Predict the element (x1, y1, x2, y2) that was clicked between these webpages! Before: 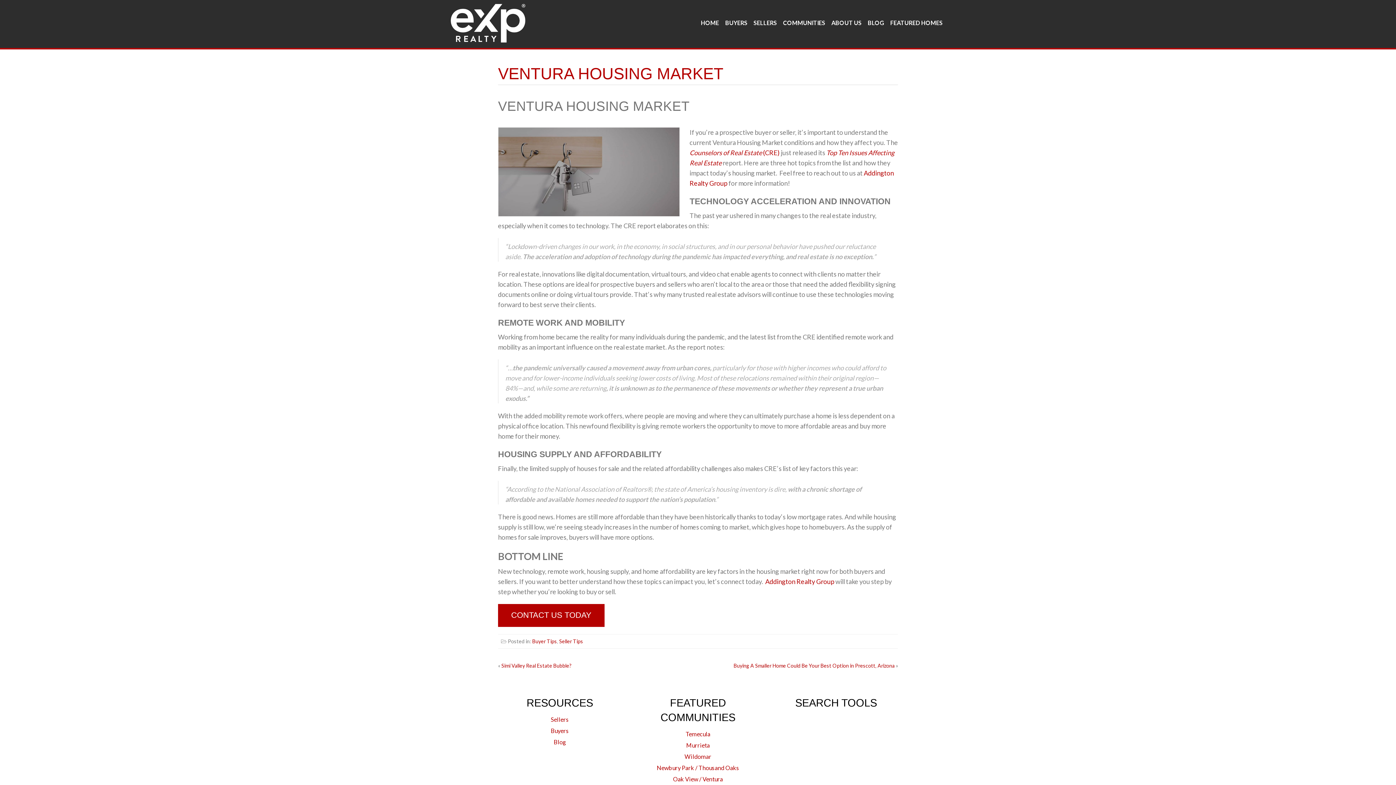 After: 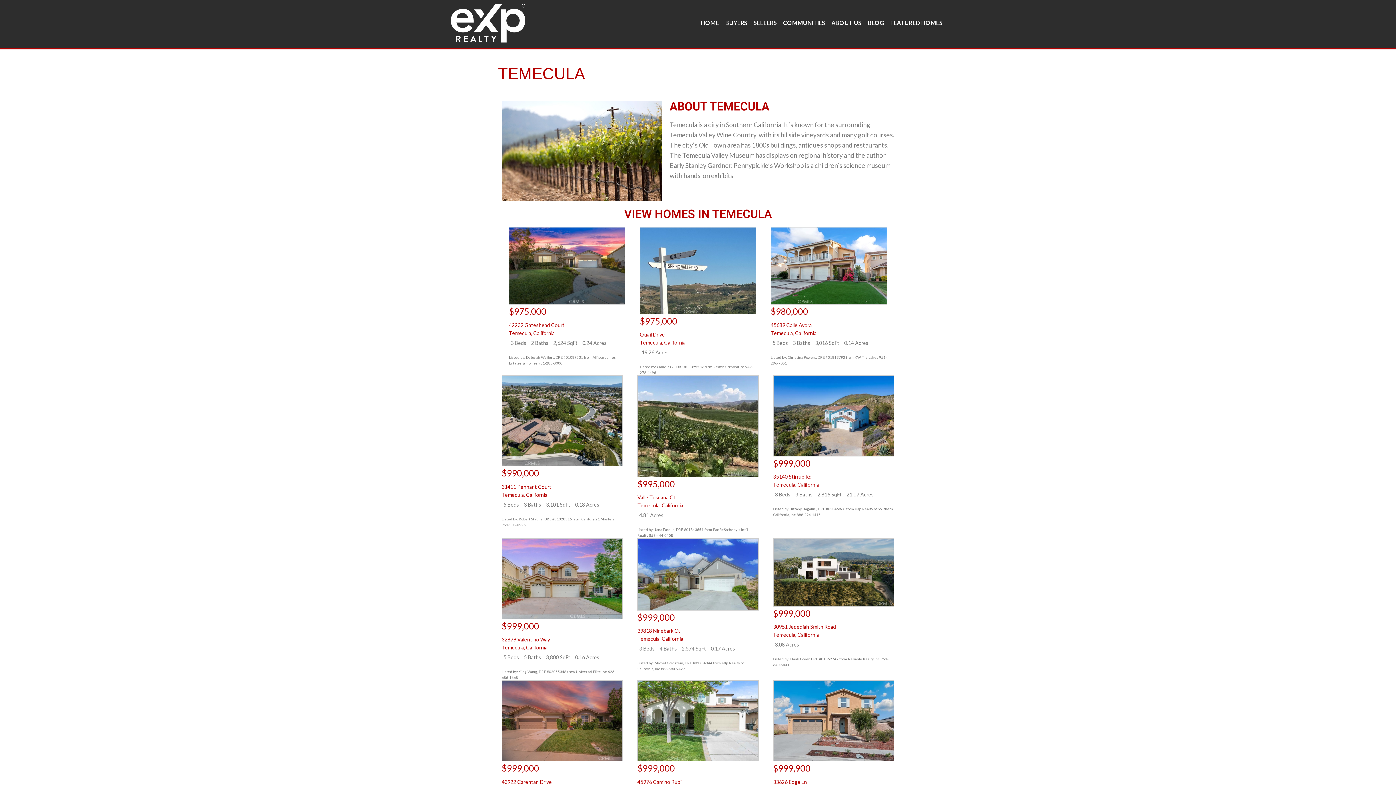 Action: label: Temecula bbox: (685, 731, 710, 737)